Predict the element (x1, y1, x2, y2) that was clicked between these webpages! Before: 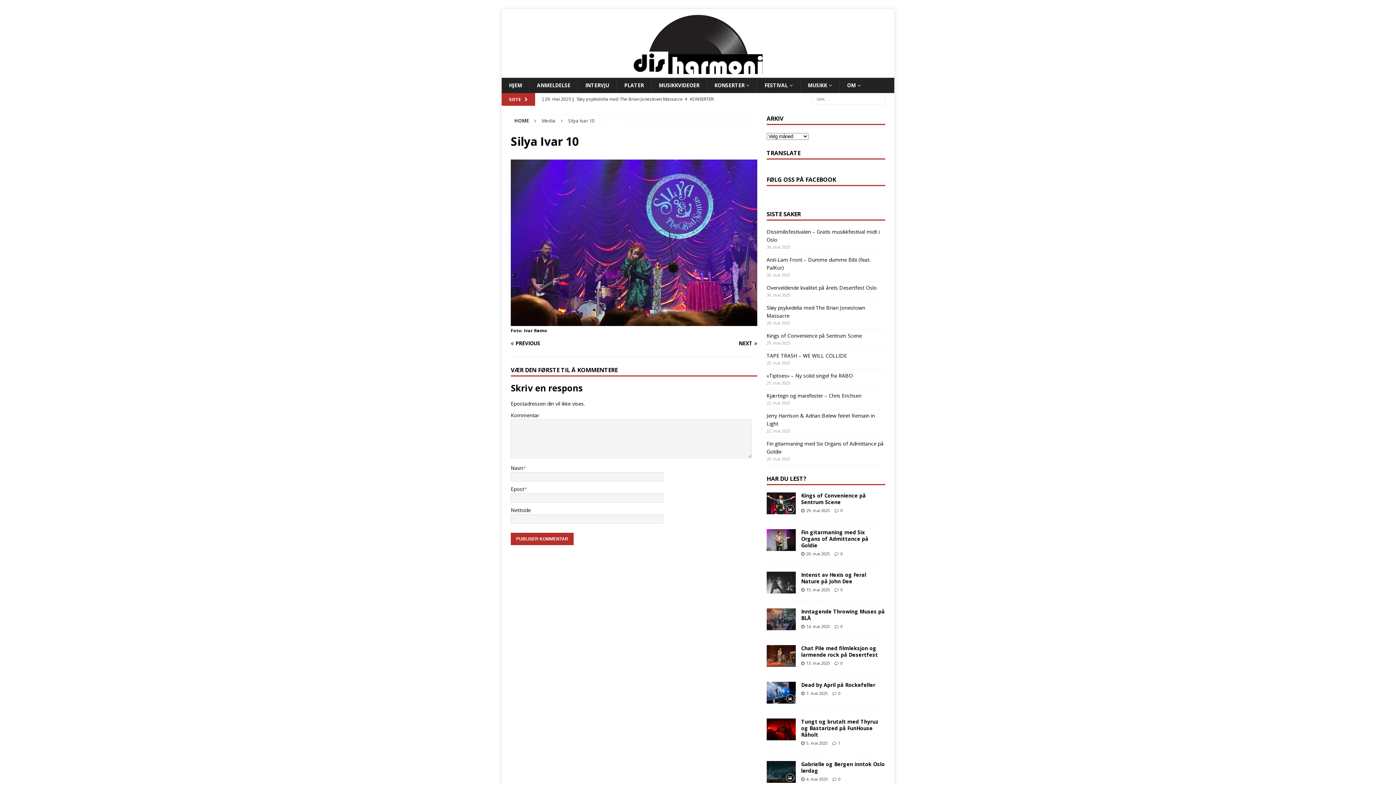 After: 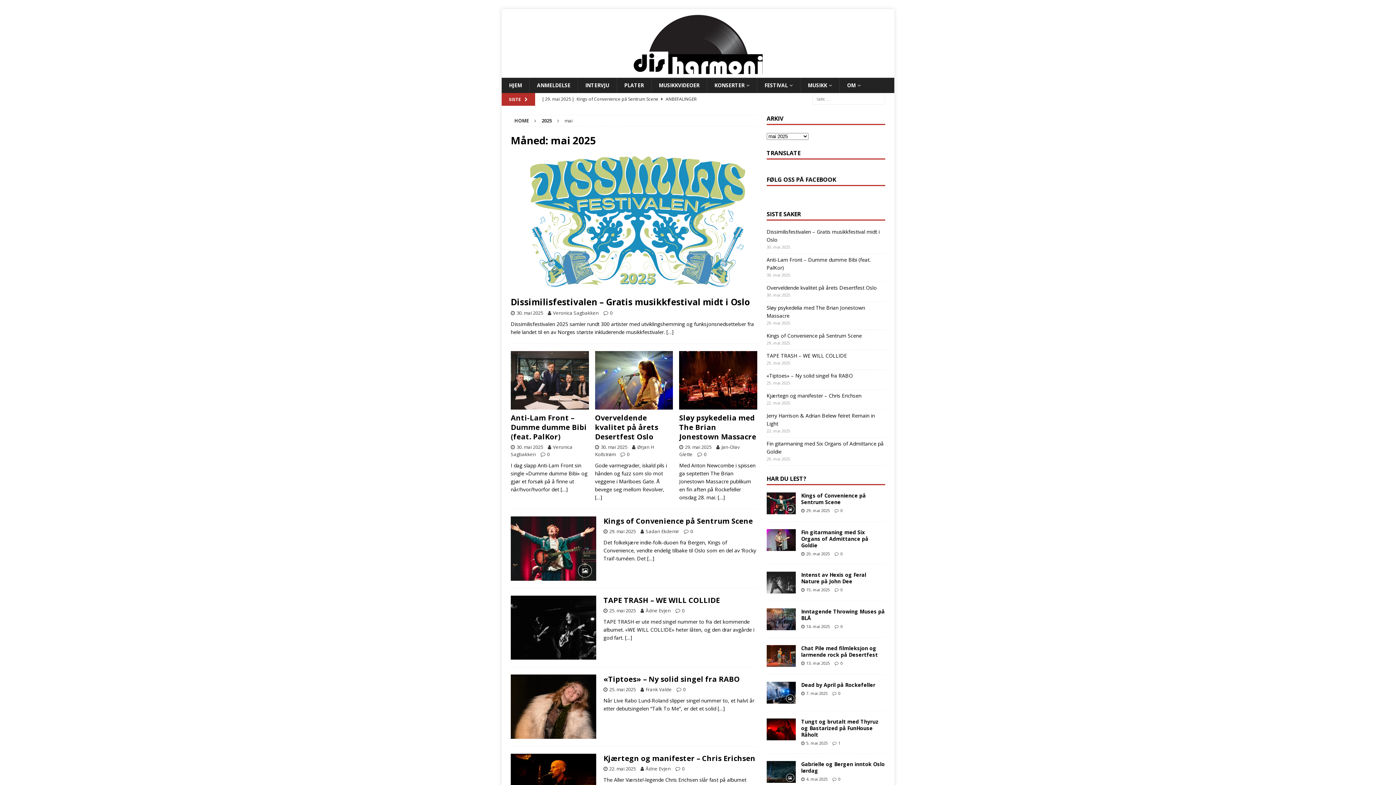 Action: label: 7. mai 2025 bbox: (806, 690, 827, 696)